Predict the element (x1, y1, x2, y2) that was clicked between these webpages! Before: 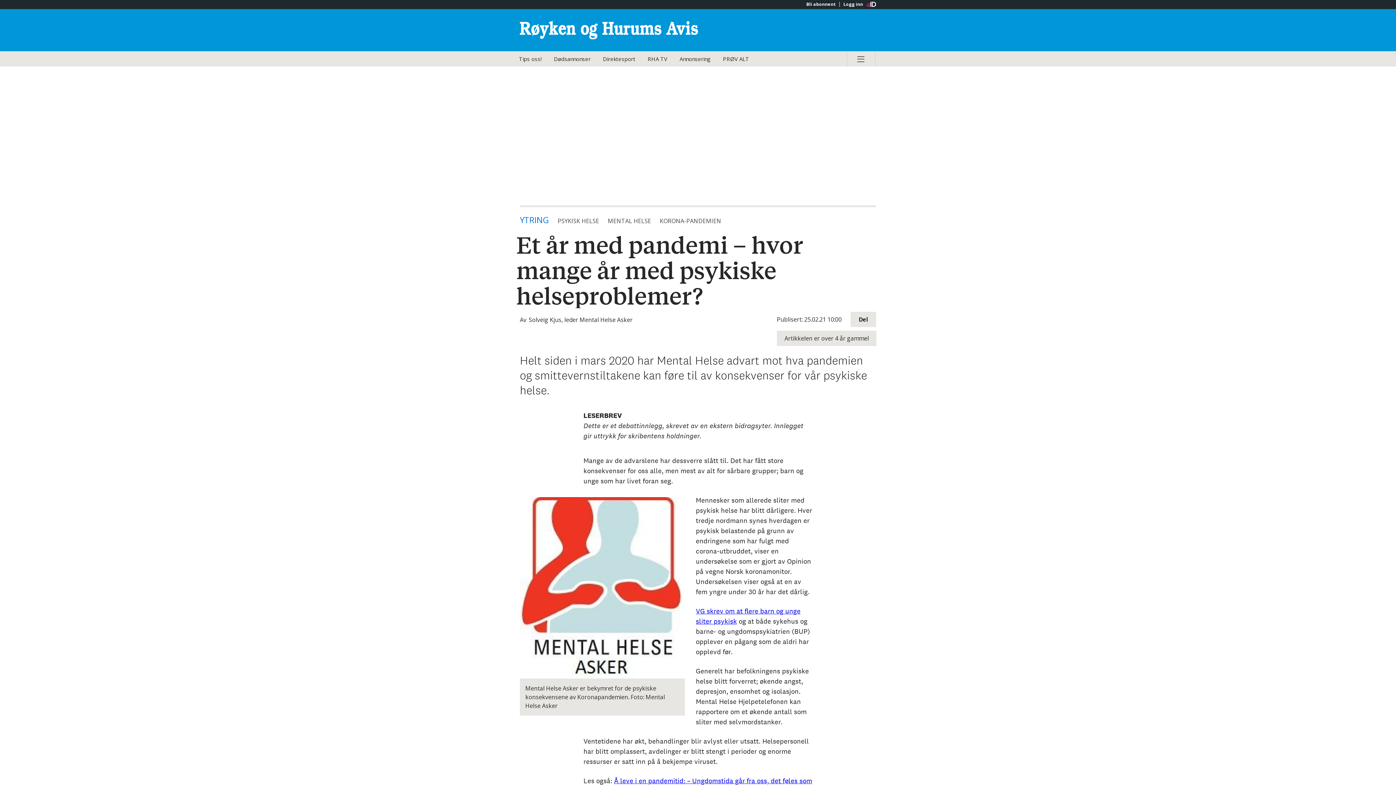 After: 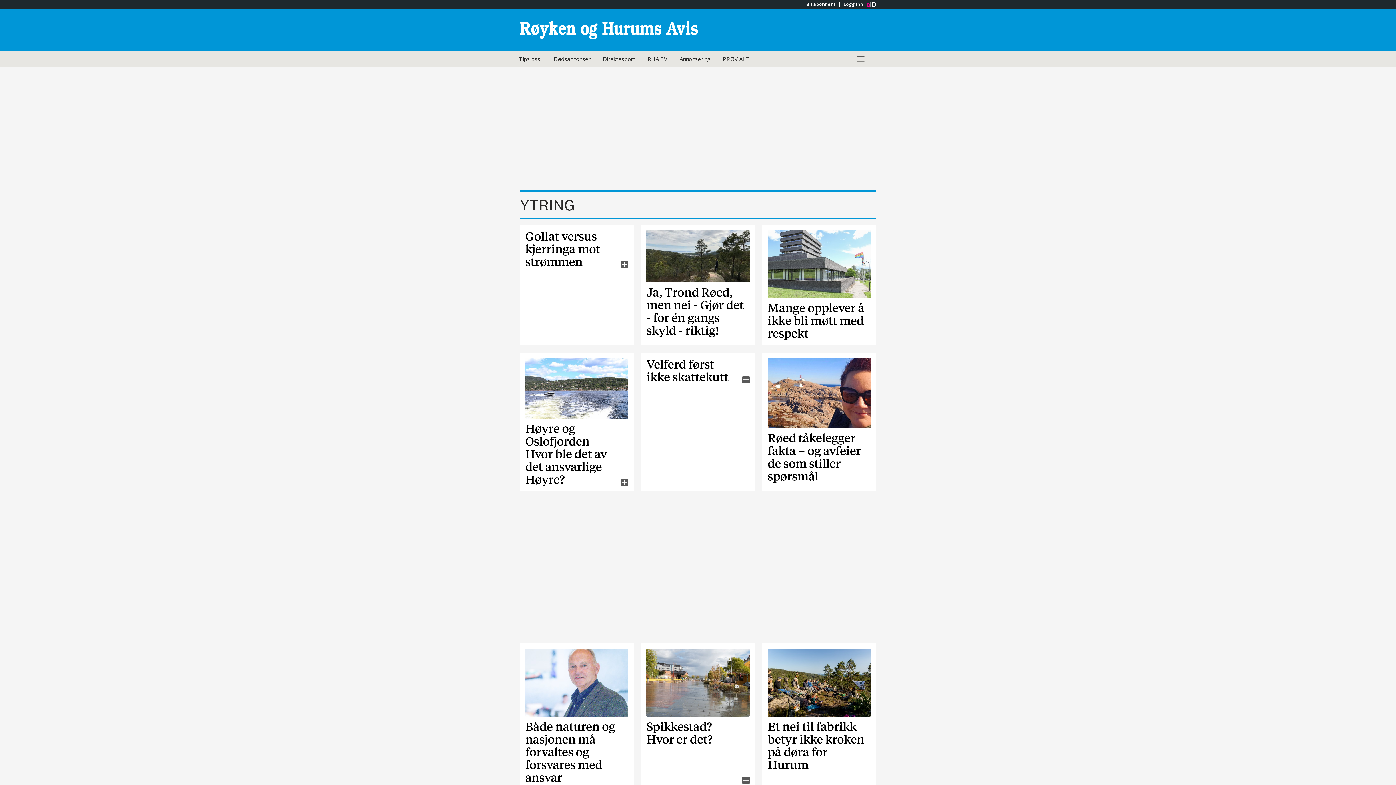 Action: bbox: (520, 214, 549, 225) label: YTRING